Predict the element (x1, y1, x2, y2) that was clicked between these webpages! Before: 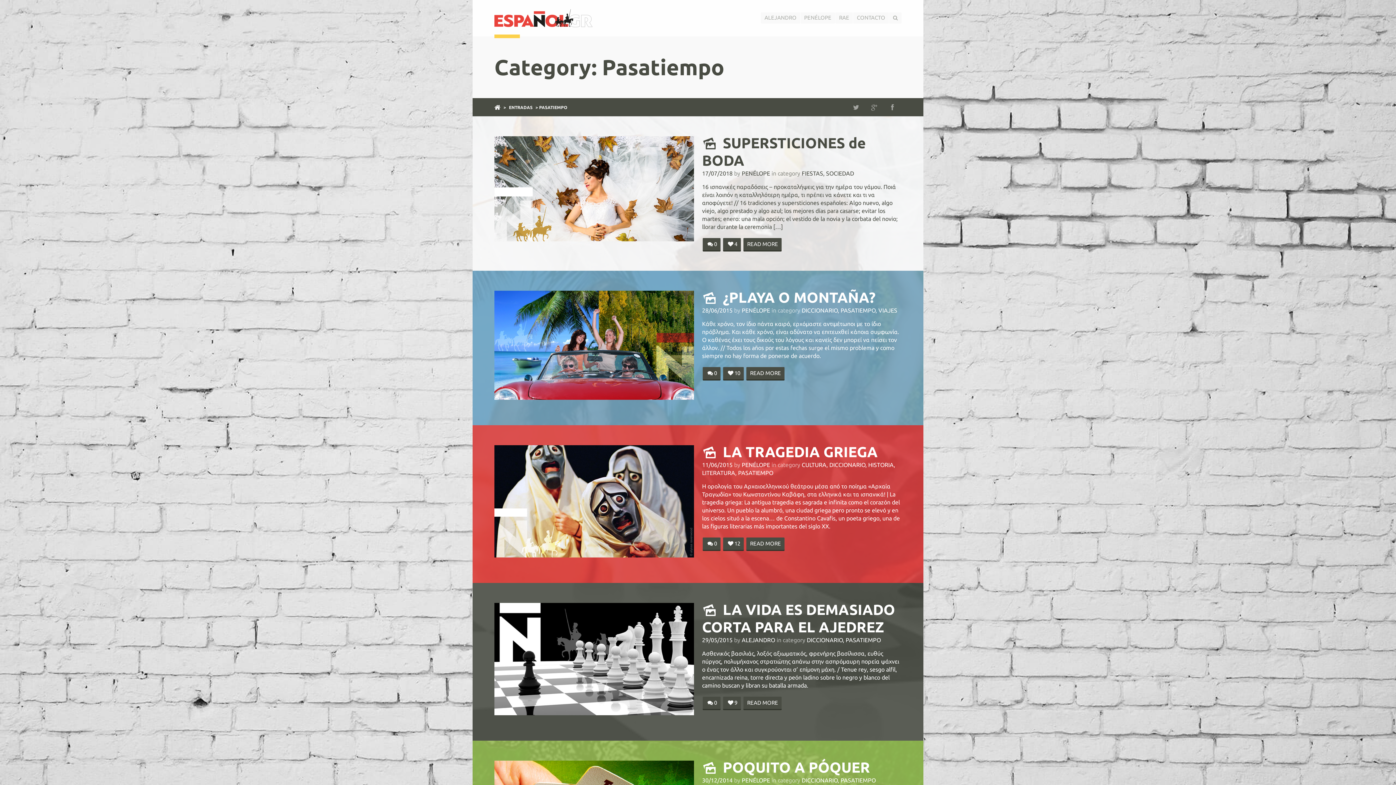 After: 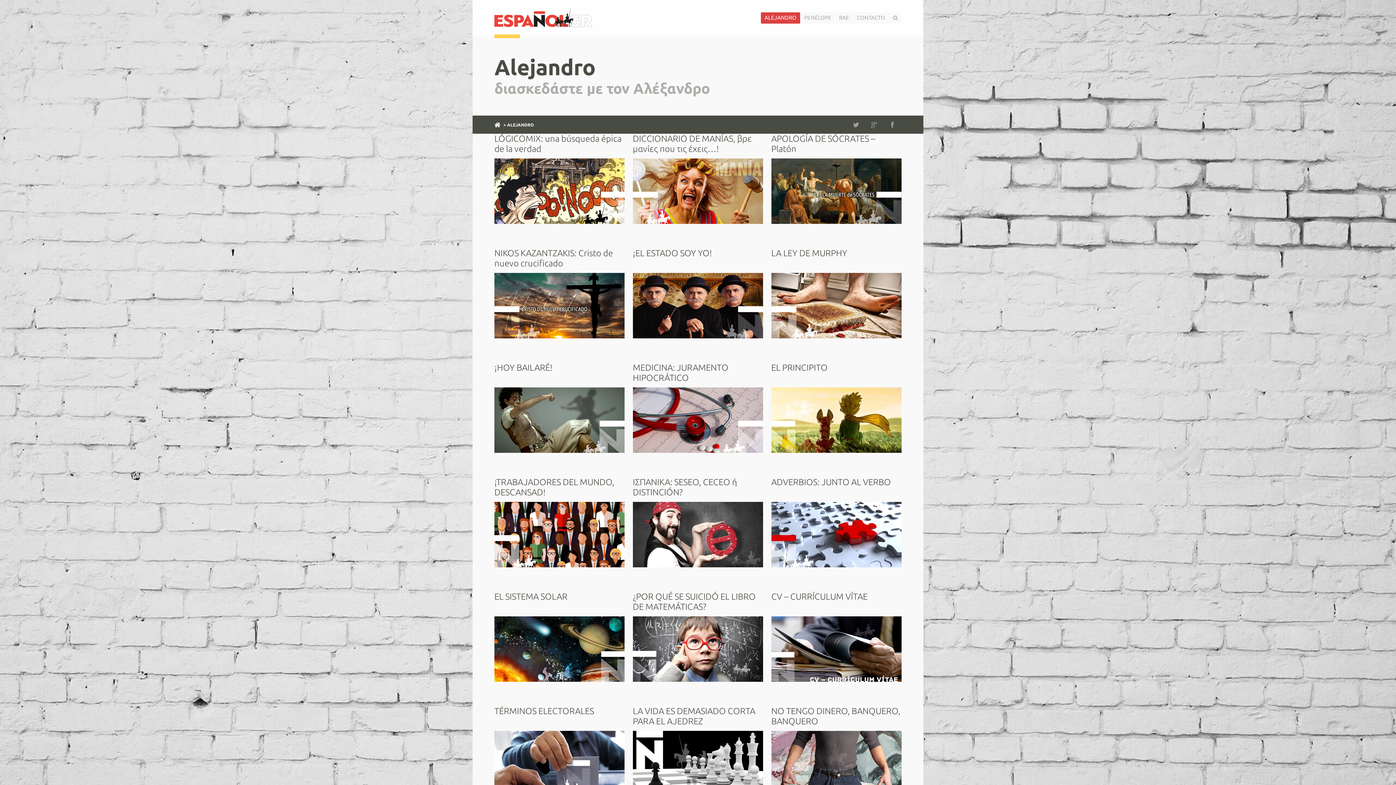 Action: label: ALEJANDRO bbox: (761, 12, 800, 23)